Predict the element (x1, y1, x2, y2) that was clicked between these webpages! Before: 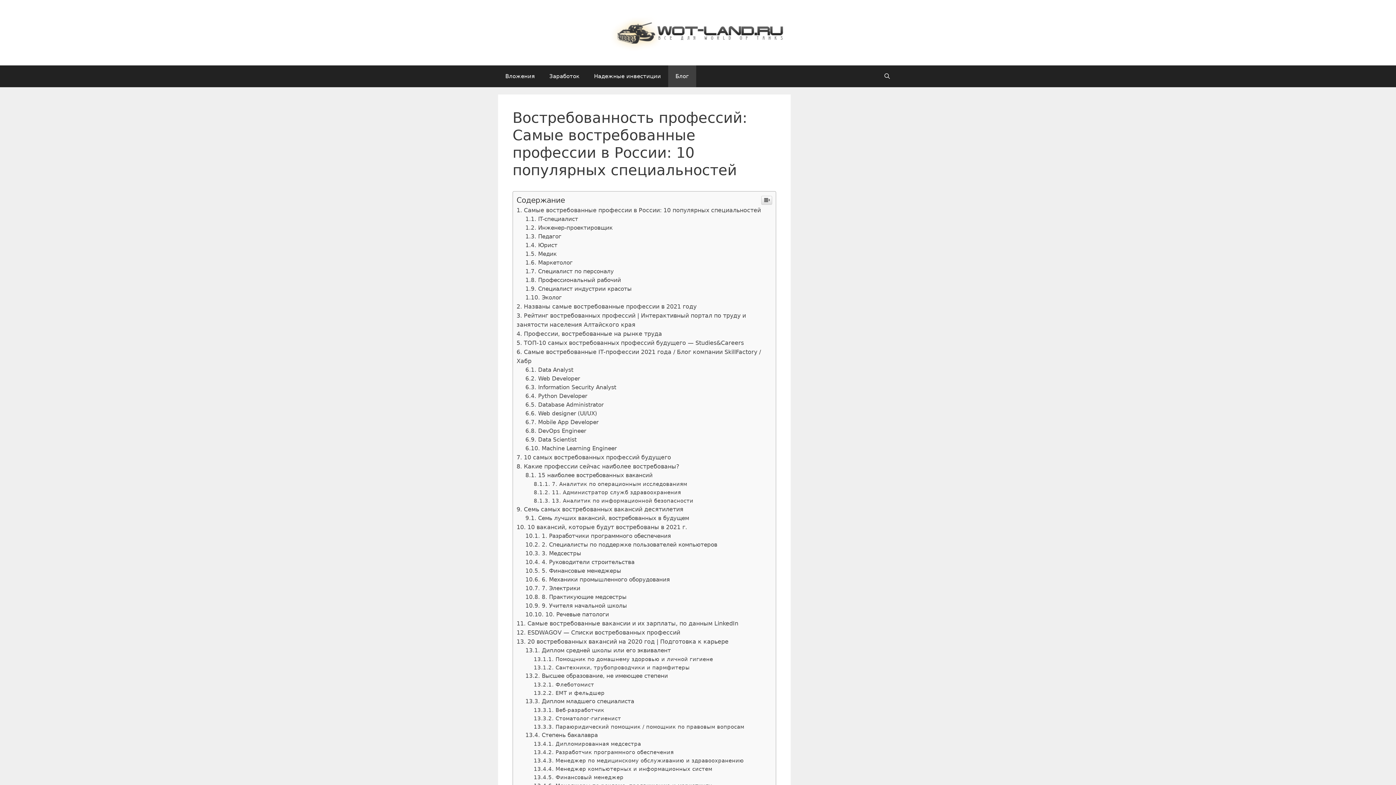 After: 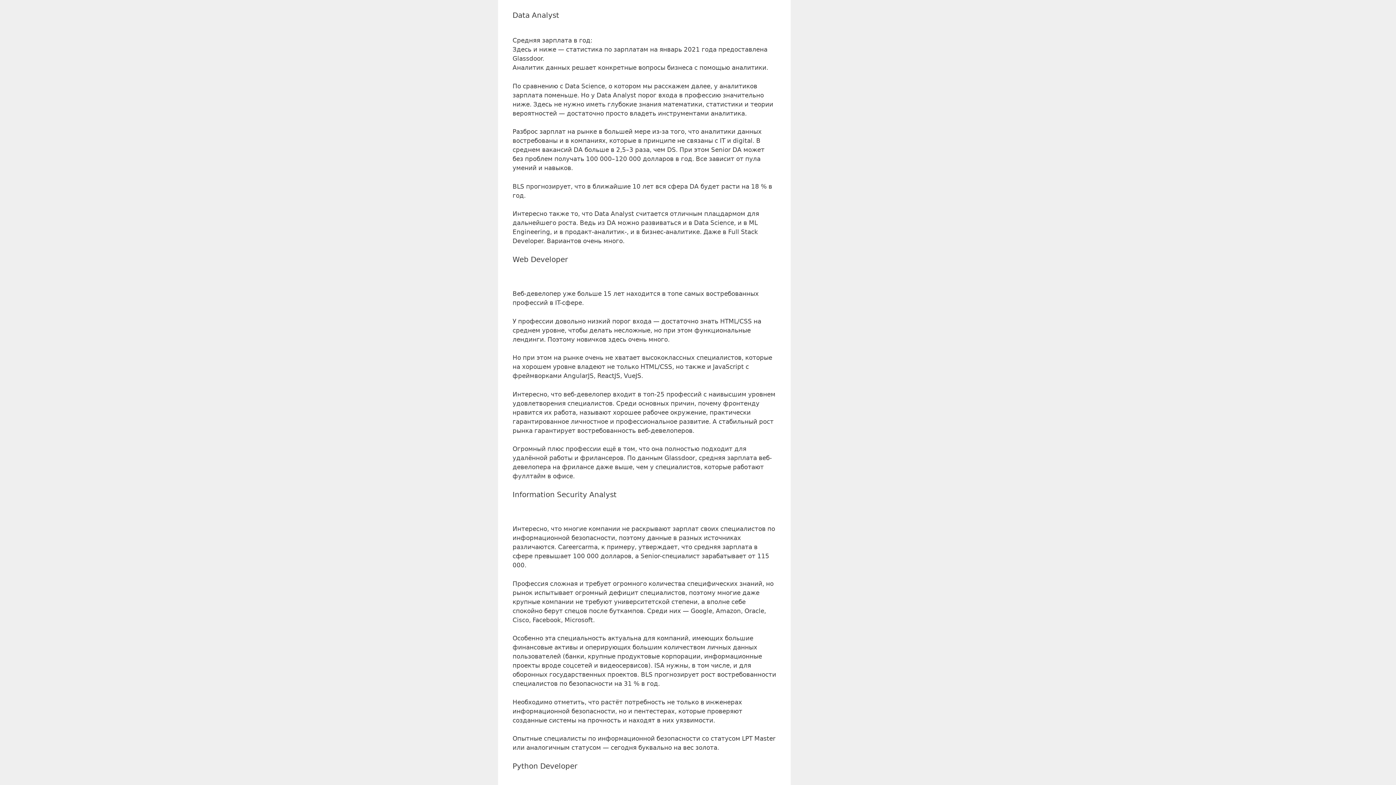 Action: label: Data Analyst bbox: (525, 767, 573, 773)